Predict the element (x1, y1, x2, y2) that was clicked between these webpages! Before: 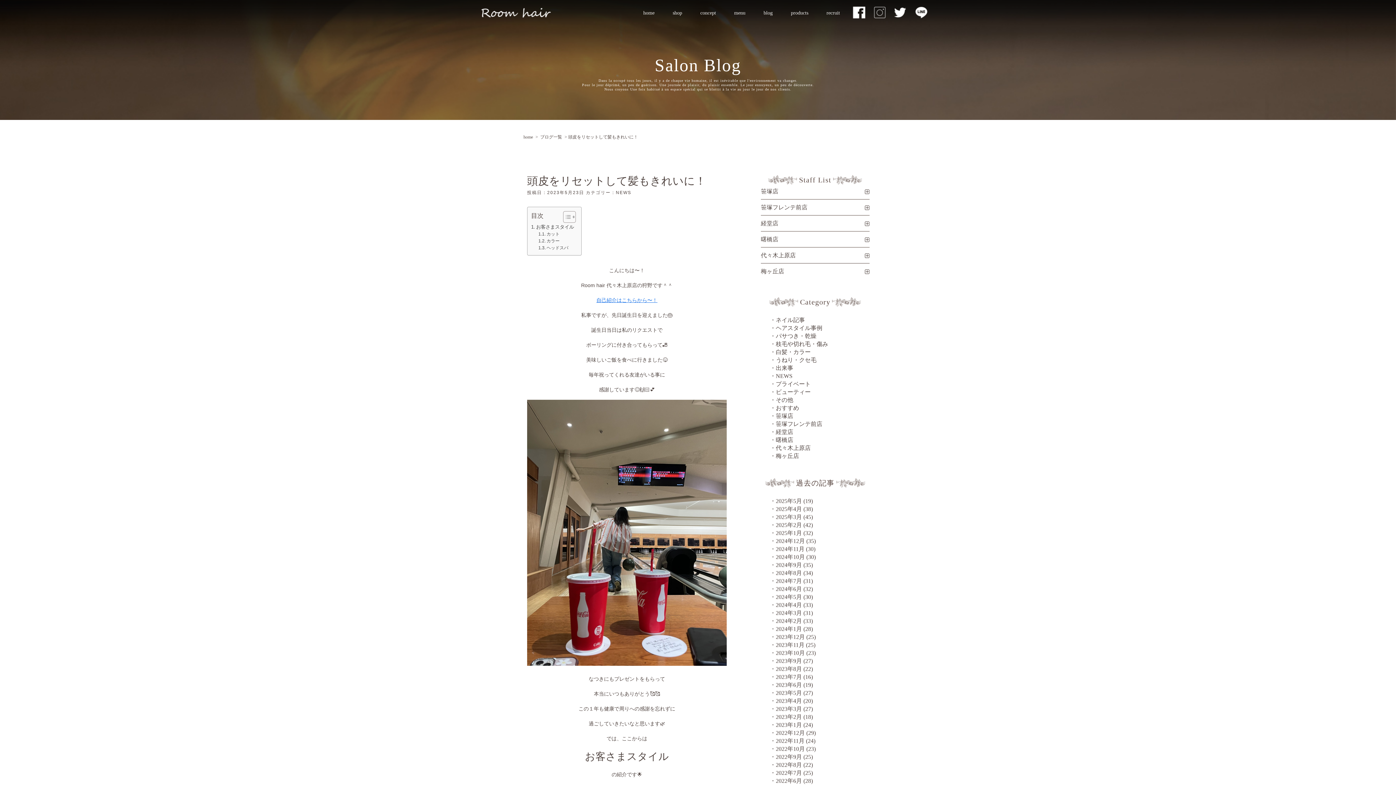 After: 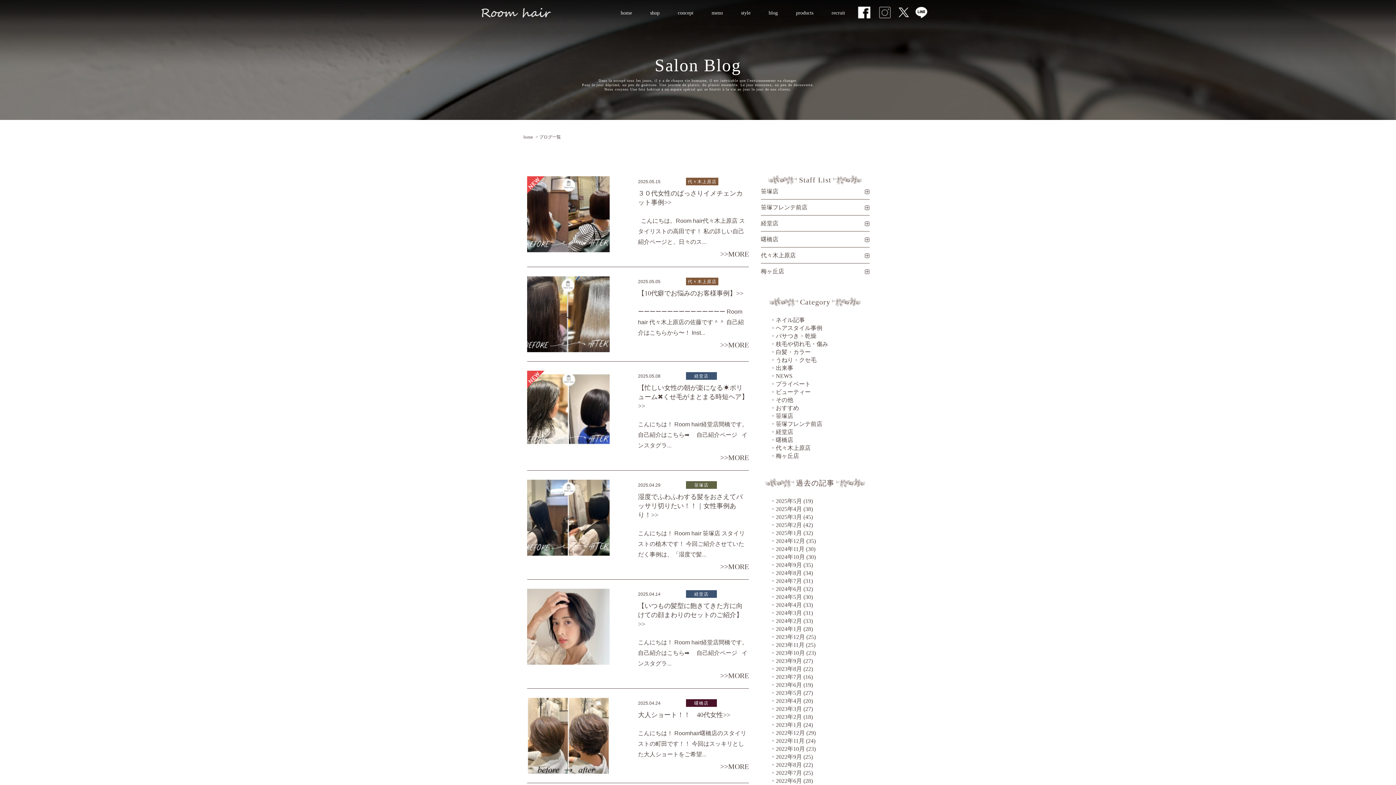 Action: label: ヘアスタイル事例 bbox: (770, 324, 822, 332)